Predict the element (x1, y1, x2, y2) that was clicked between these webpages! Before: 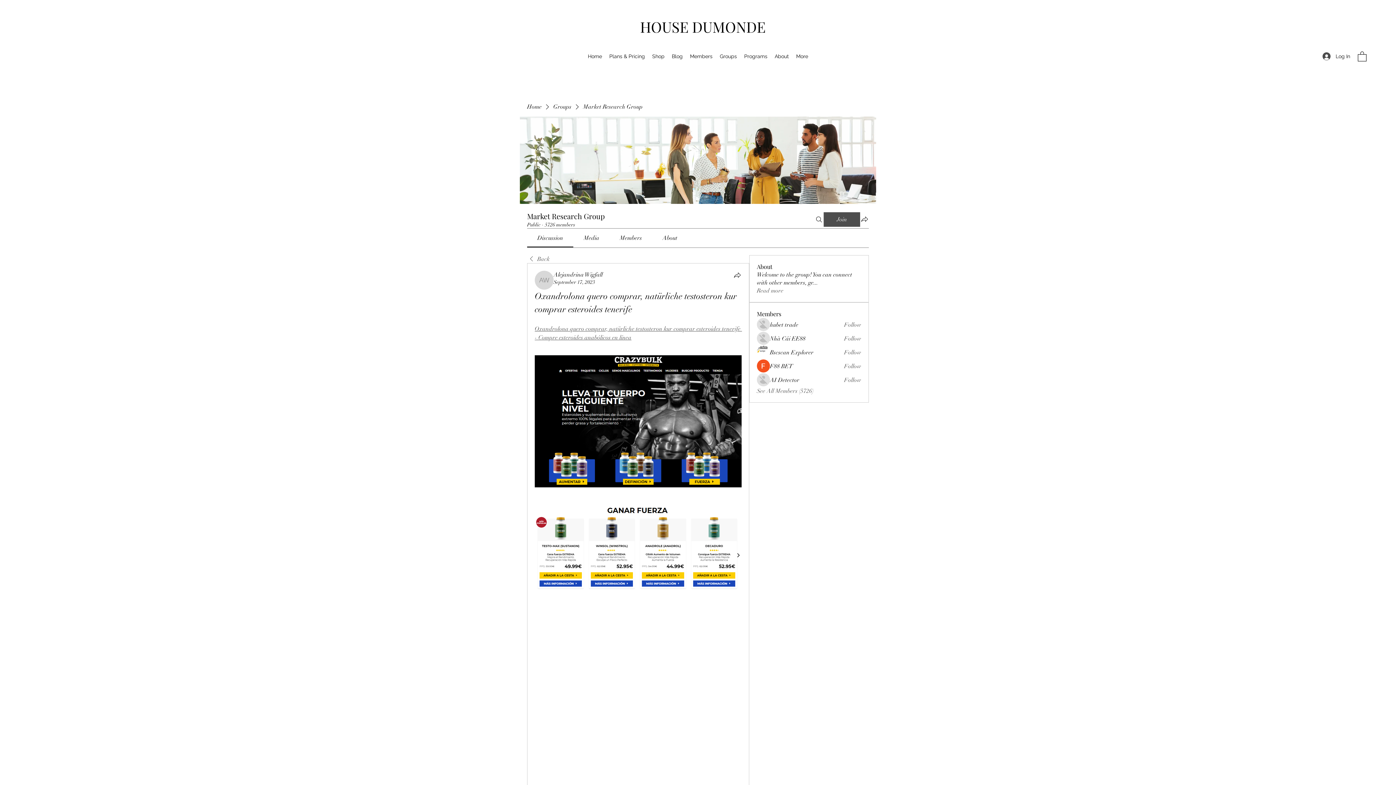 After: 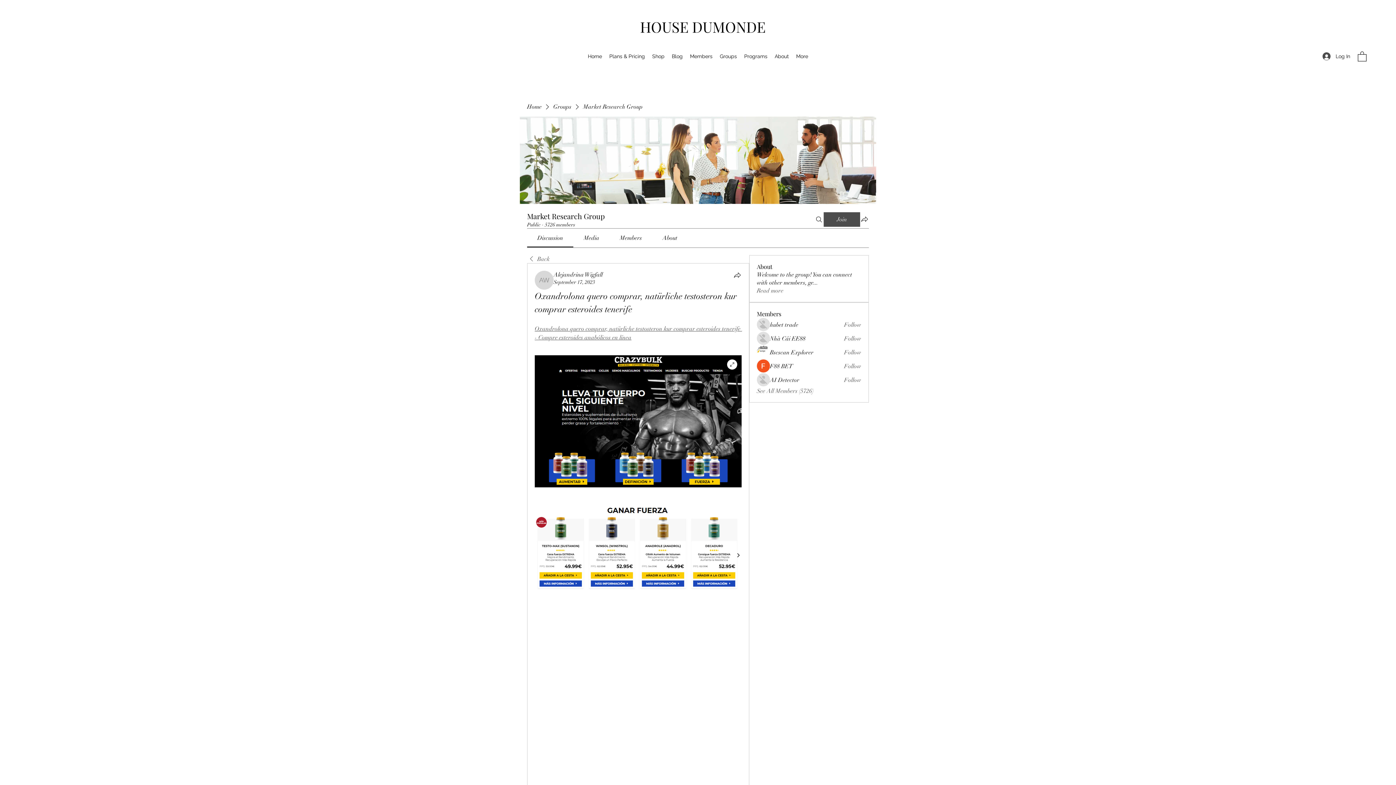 Action: bbox: (534, 355, 741, 487)